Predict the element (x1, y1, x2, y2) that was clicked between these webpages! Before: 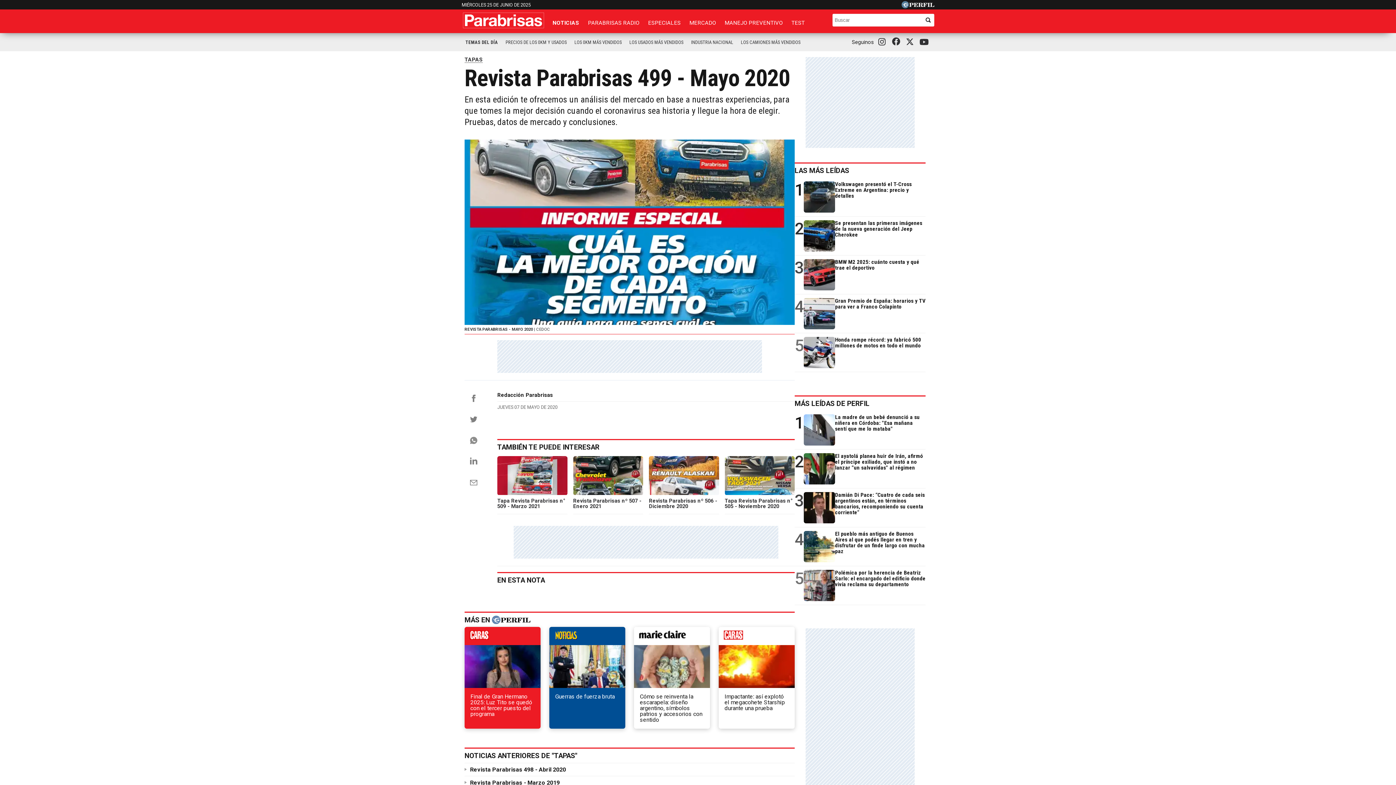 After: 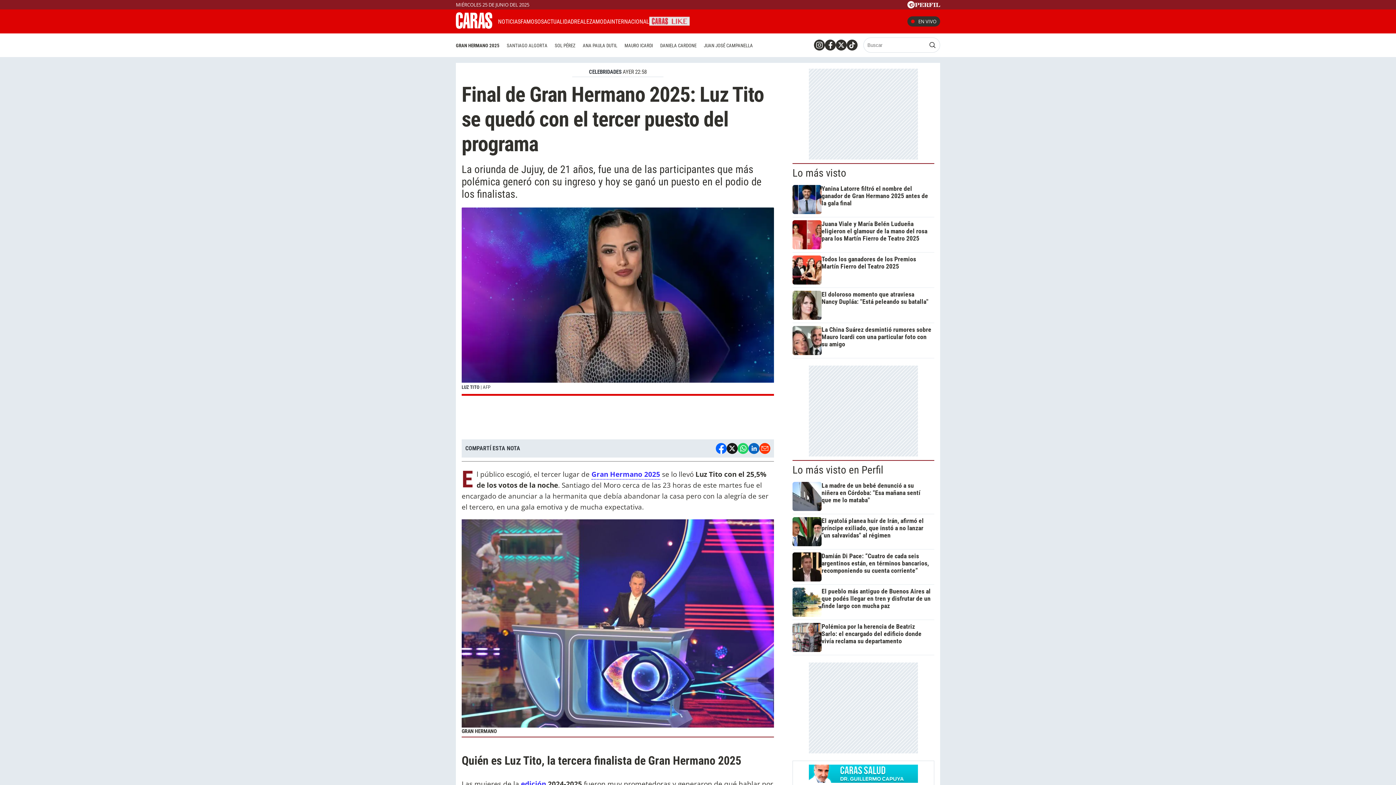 Action: label: Final de Gran Hermano 2025: Luz Tito se quedó con el tercer puesto del programa bbox: (464, 645, 540, 723)